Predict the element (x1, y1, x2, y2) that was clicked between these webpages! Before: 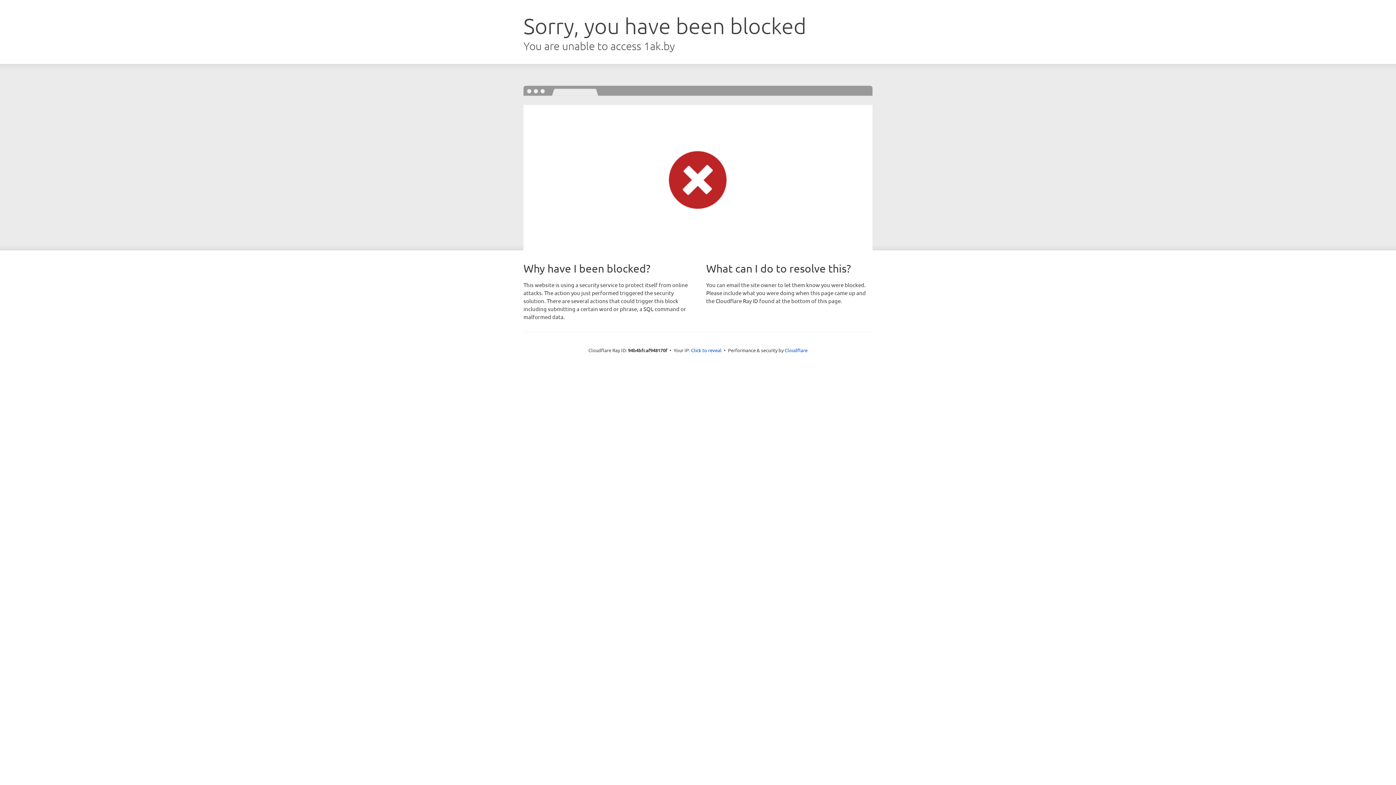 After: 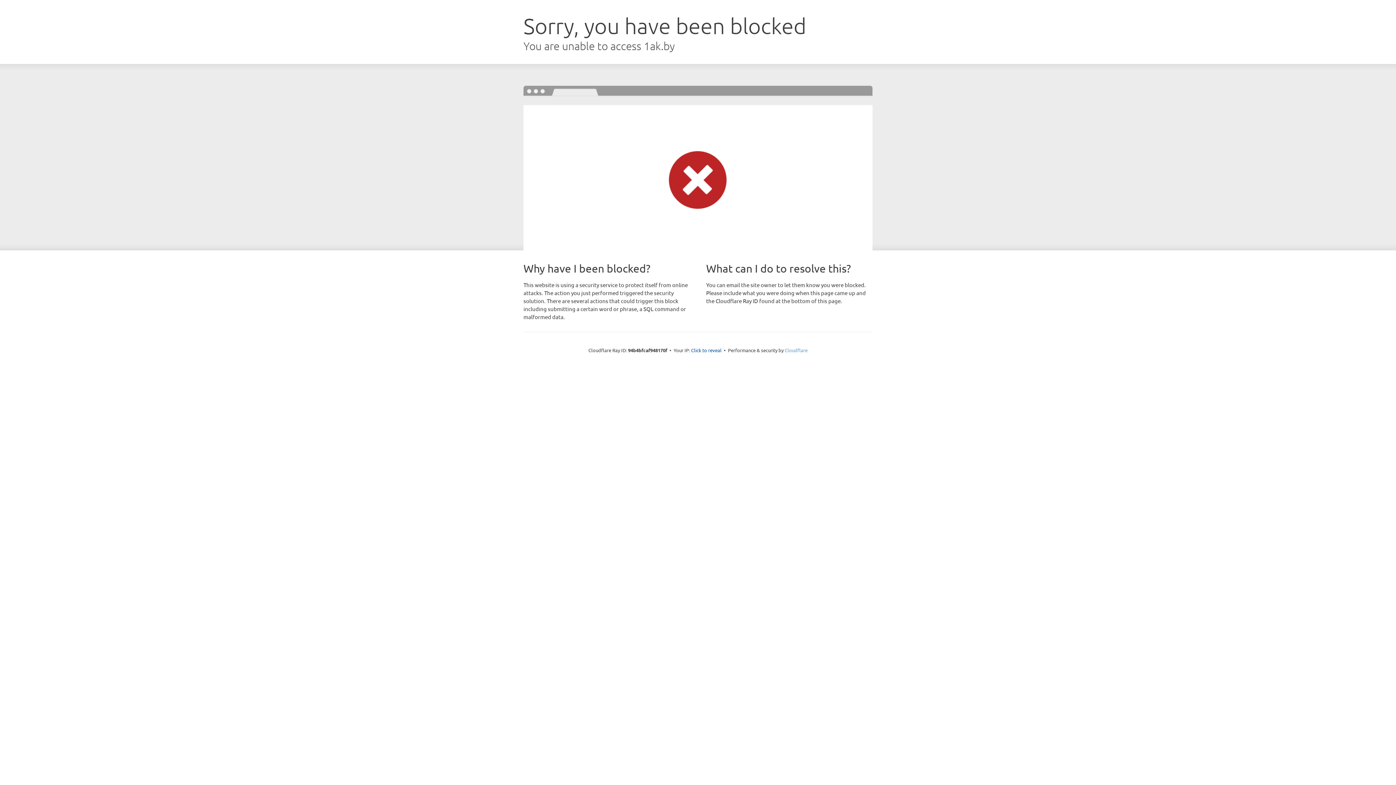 Action: bbox: (784, 347, 807, 353) label: Cloudflare